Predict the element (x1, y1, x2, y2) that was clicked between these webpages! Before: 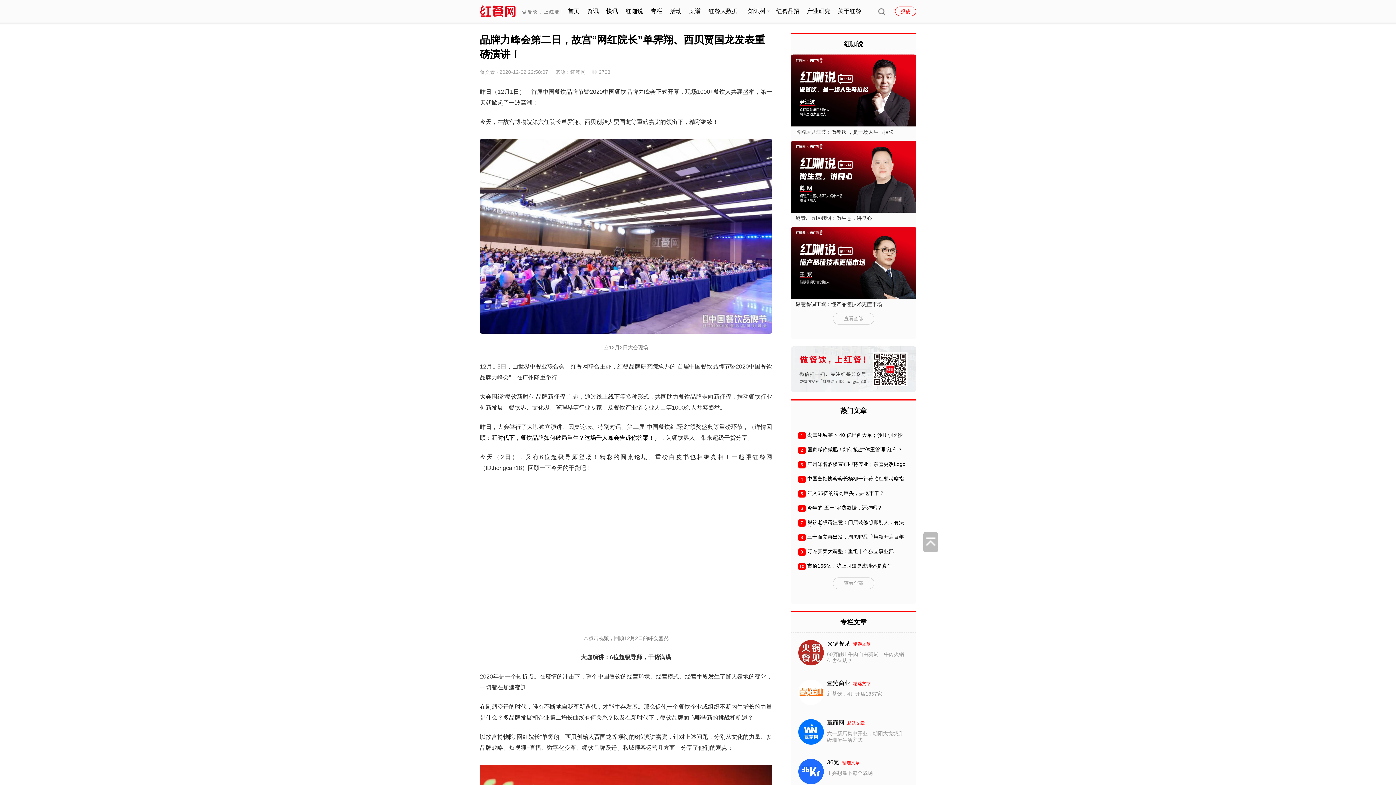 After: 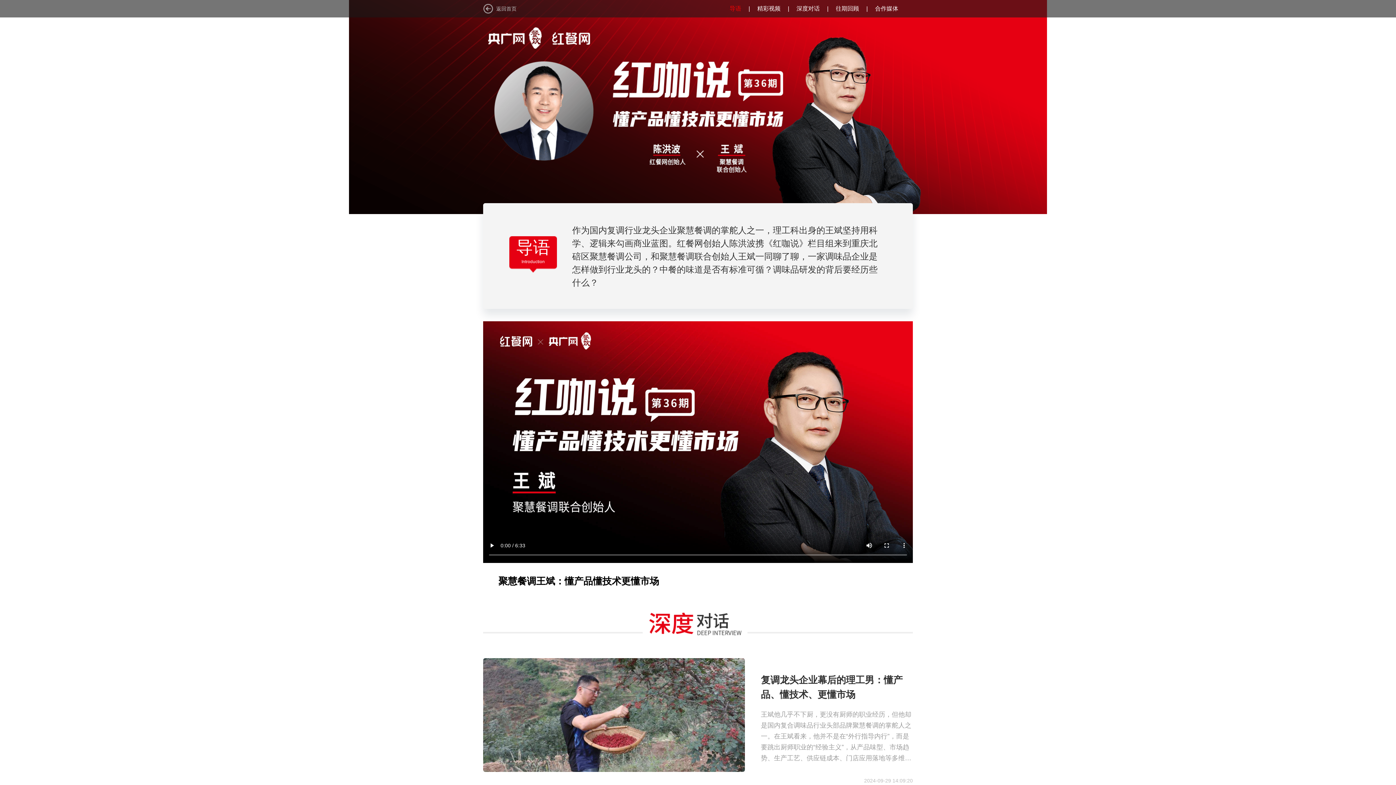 Action: bbox: (791, 226, 916, 308) label: 聚慧餐调王斌：懂产品懂技术更懂市场